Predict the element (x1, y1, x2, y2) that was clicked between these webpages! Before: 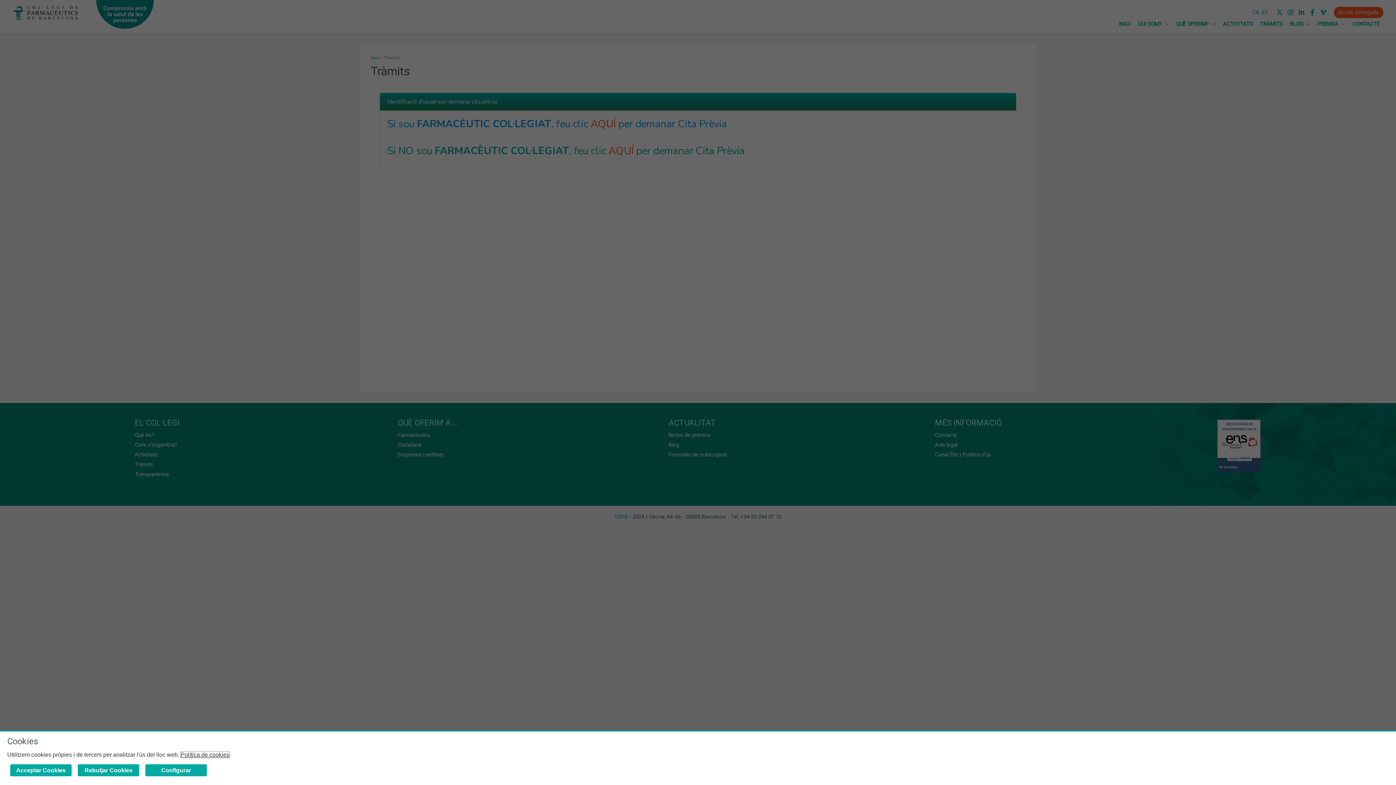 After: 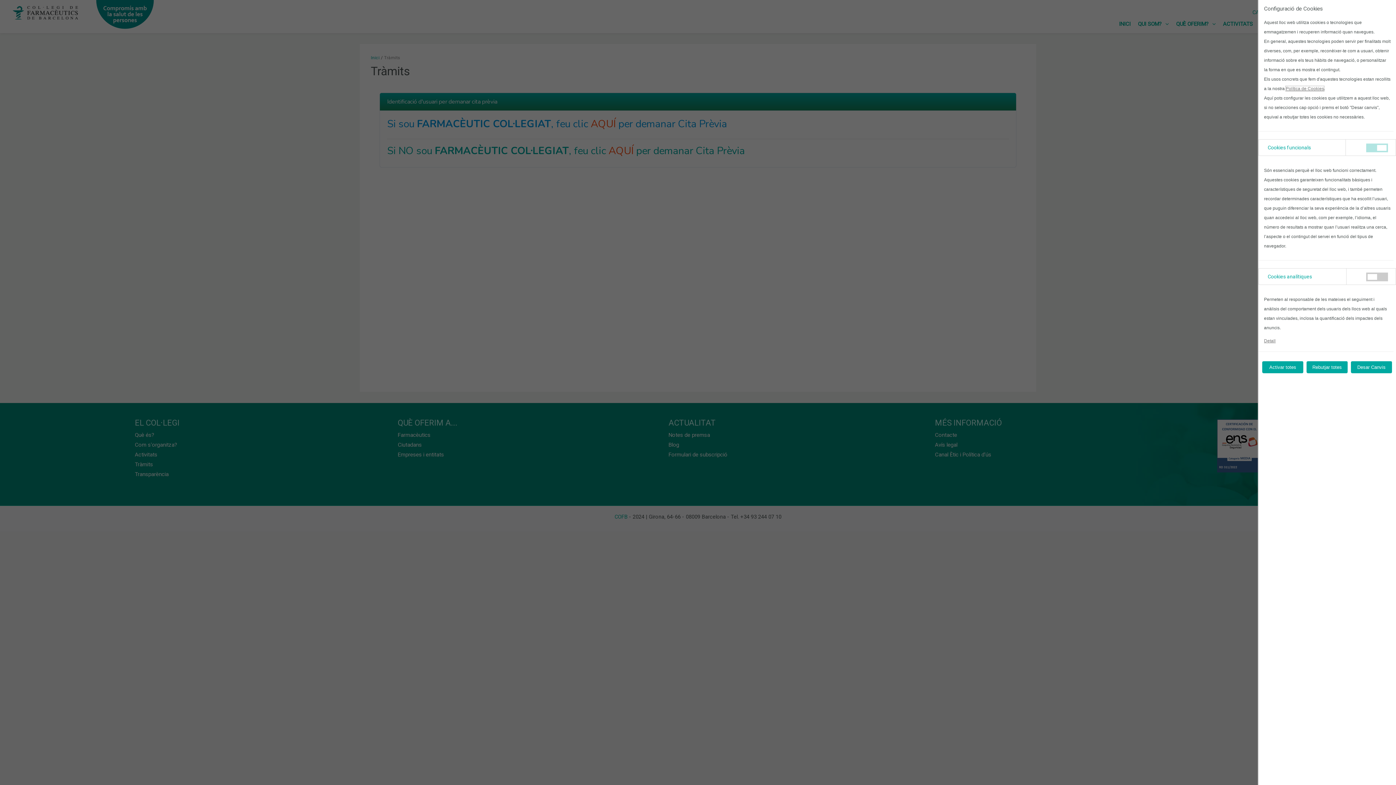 Action: bbox: (145, 764, 207, 776) label: Configurar